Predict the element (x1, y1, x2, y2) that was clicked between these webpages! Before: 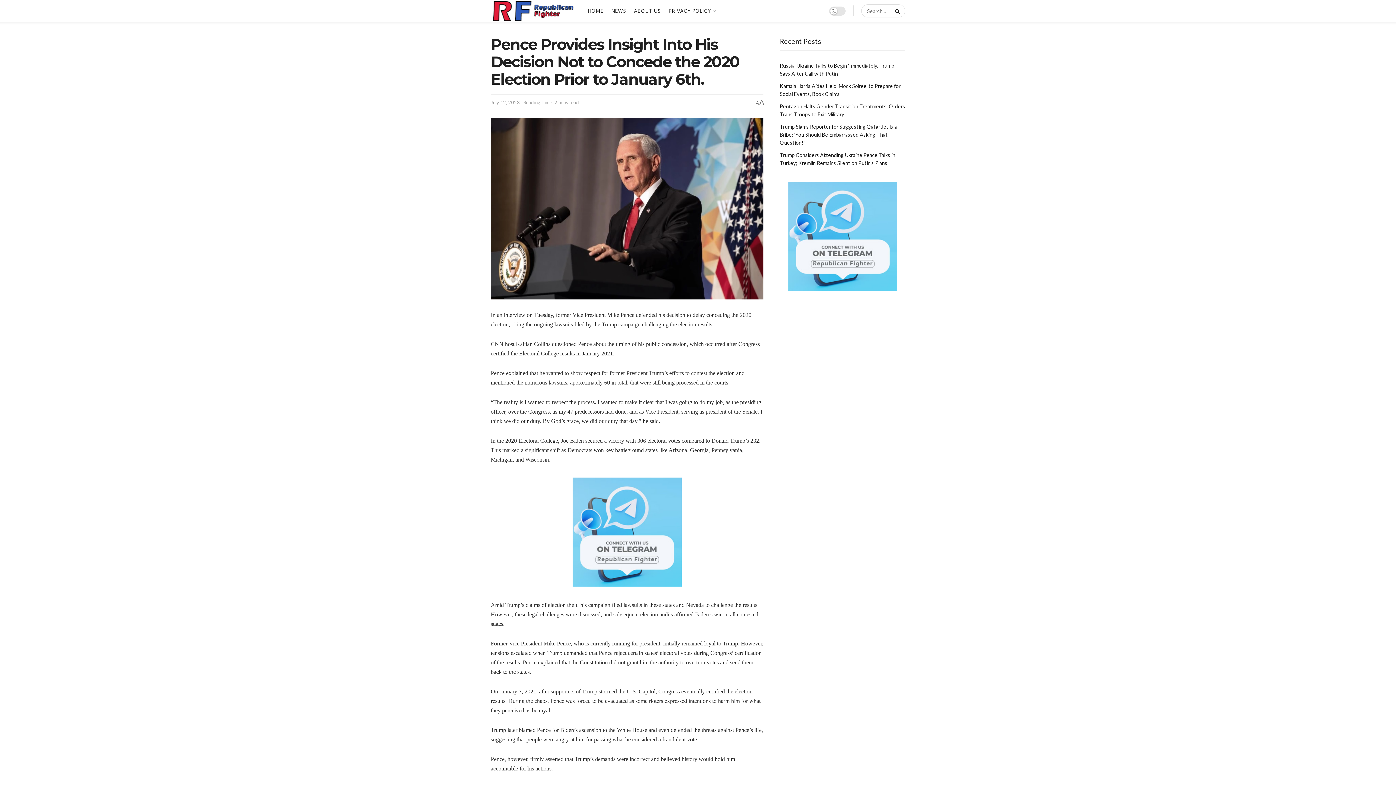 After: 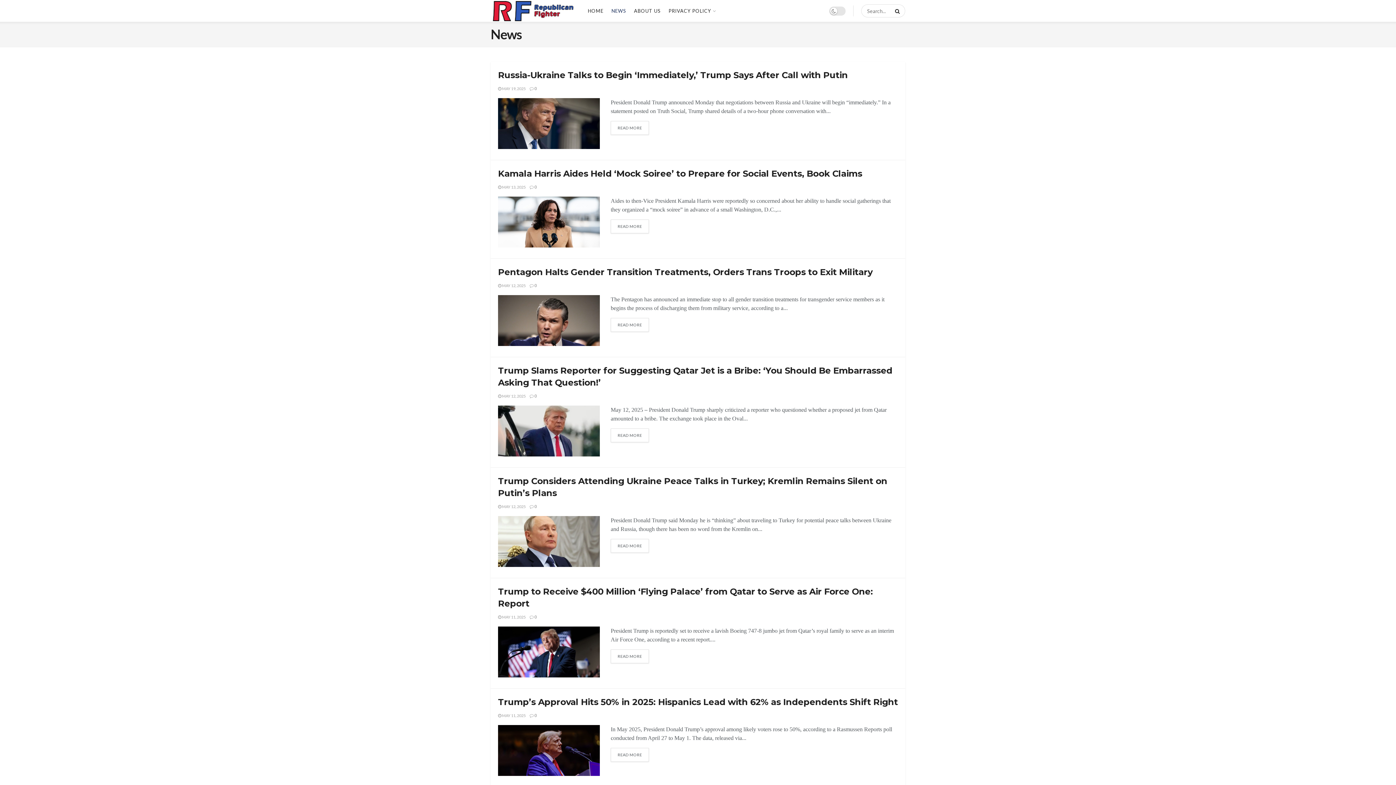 Action: label: NEWS bbox: (611, 0, 626, 21)